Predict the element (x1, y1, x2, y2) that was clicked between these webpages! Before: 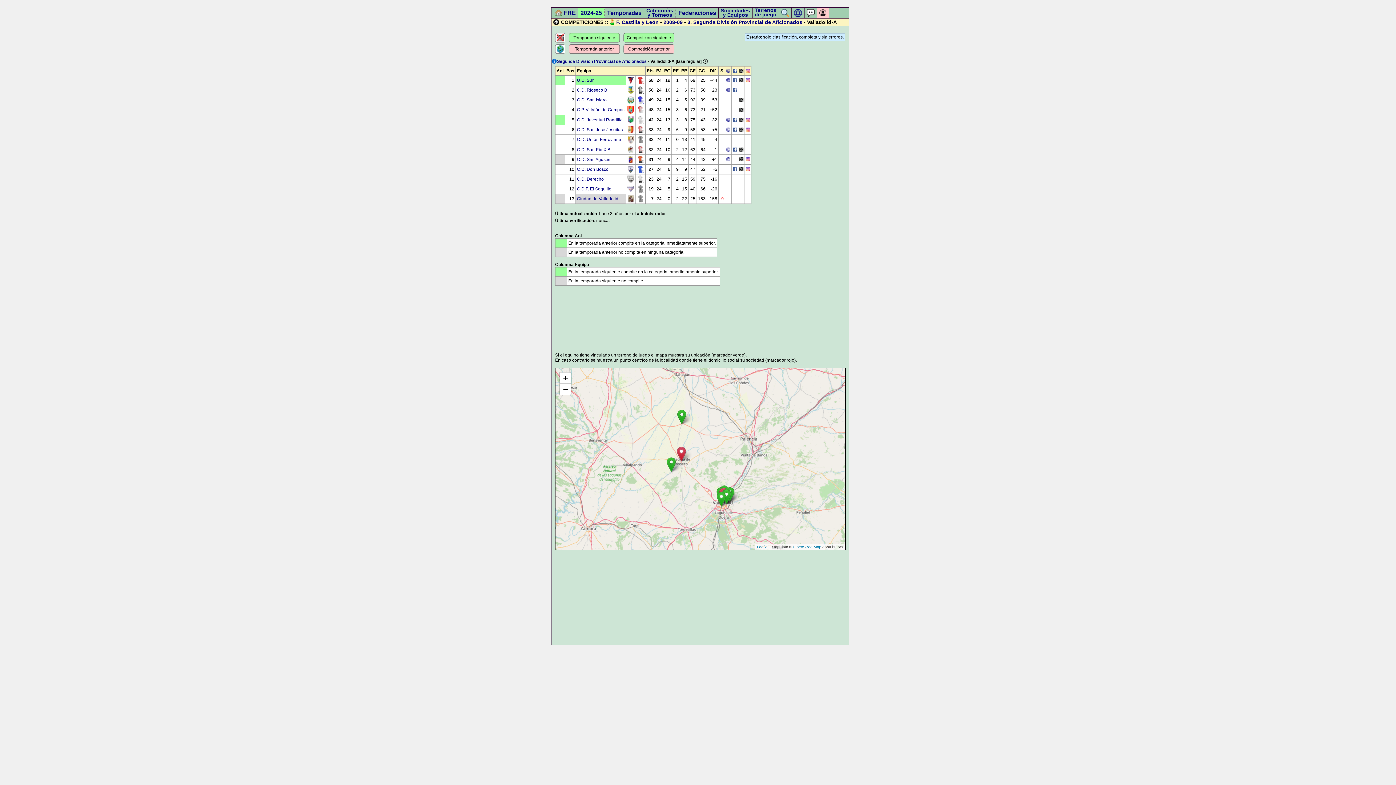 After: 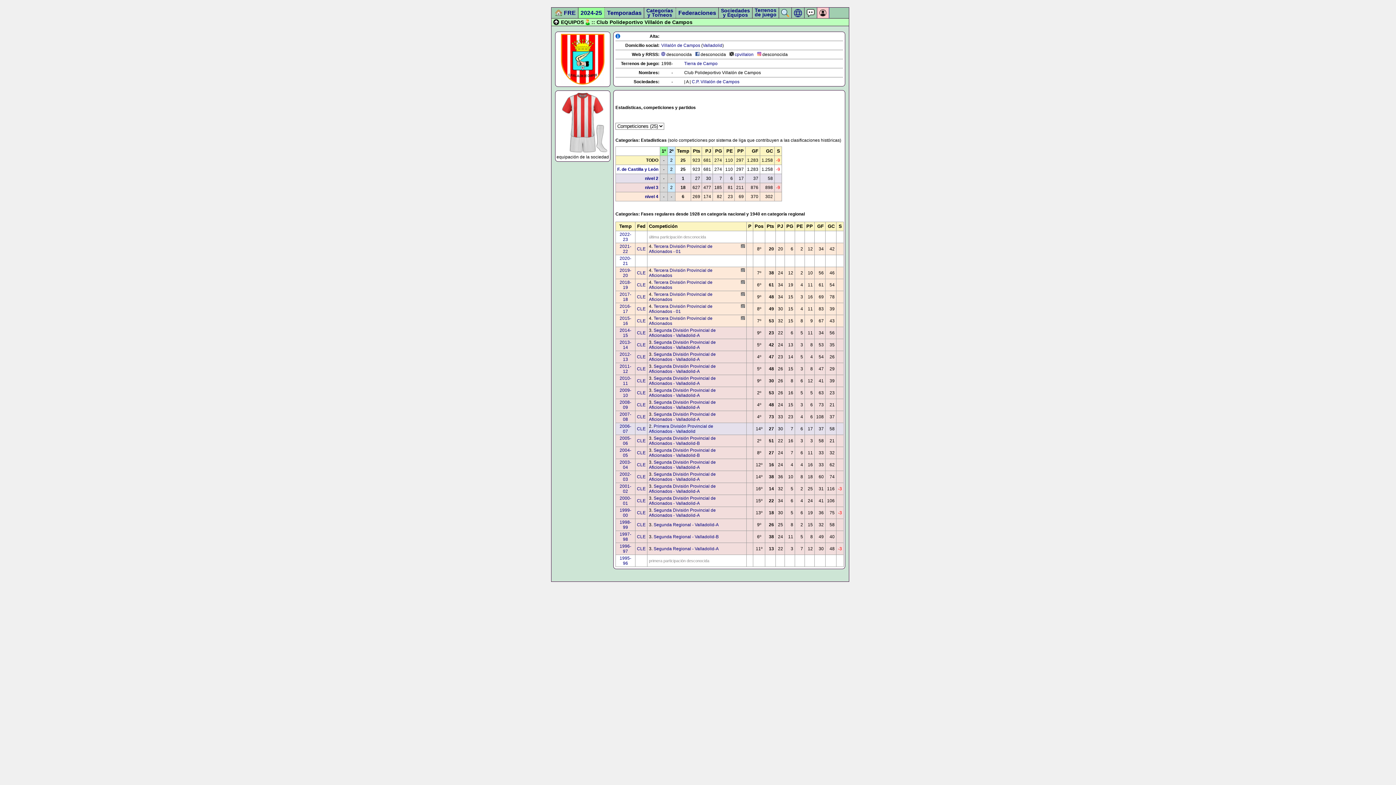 Action: bbox: (577, 107, 624, 112) label: C.P. Villalón de Campos